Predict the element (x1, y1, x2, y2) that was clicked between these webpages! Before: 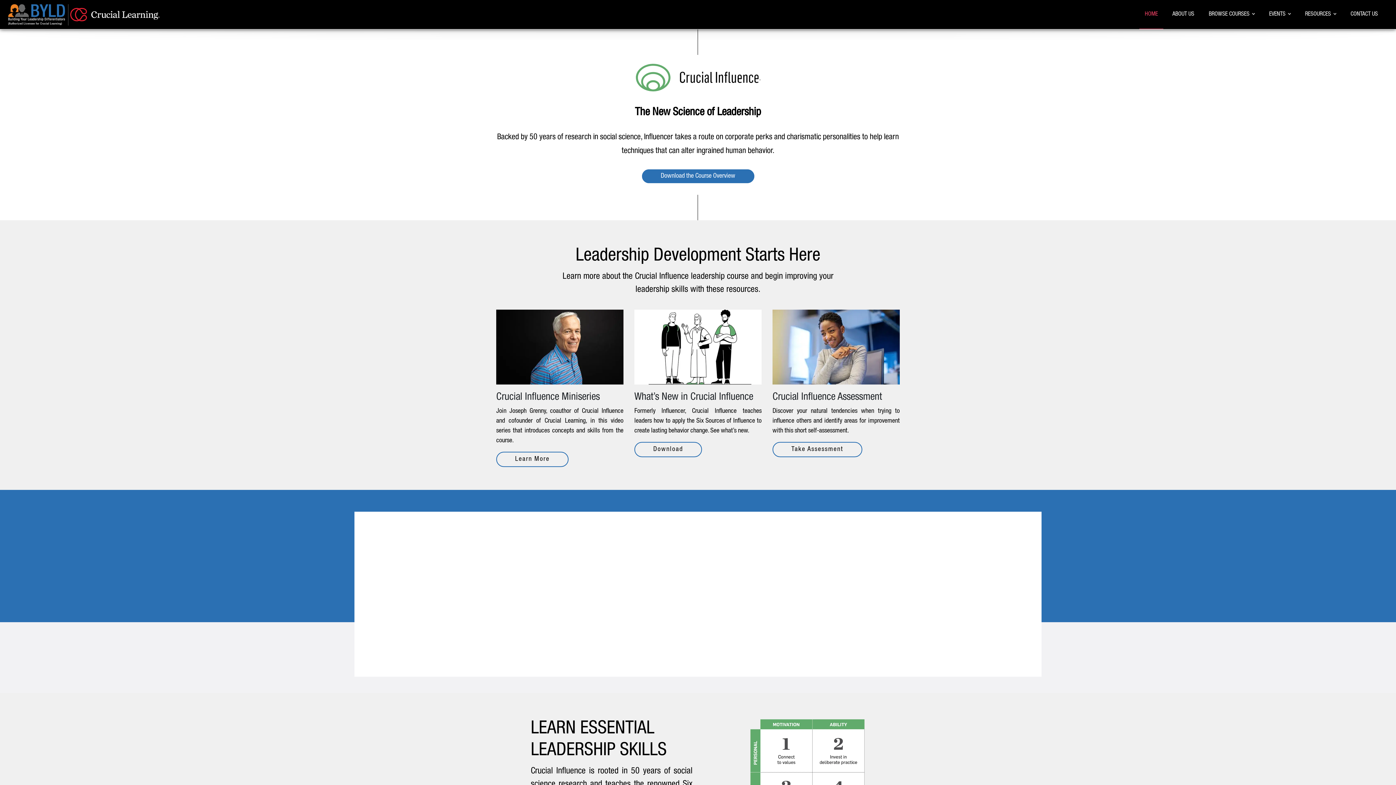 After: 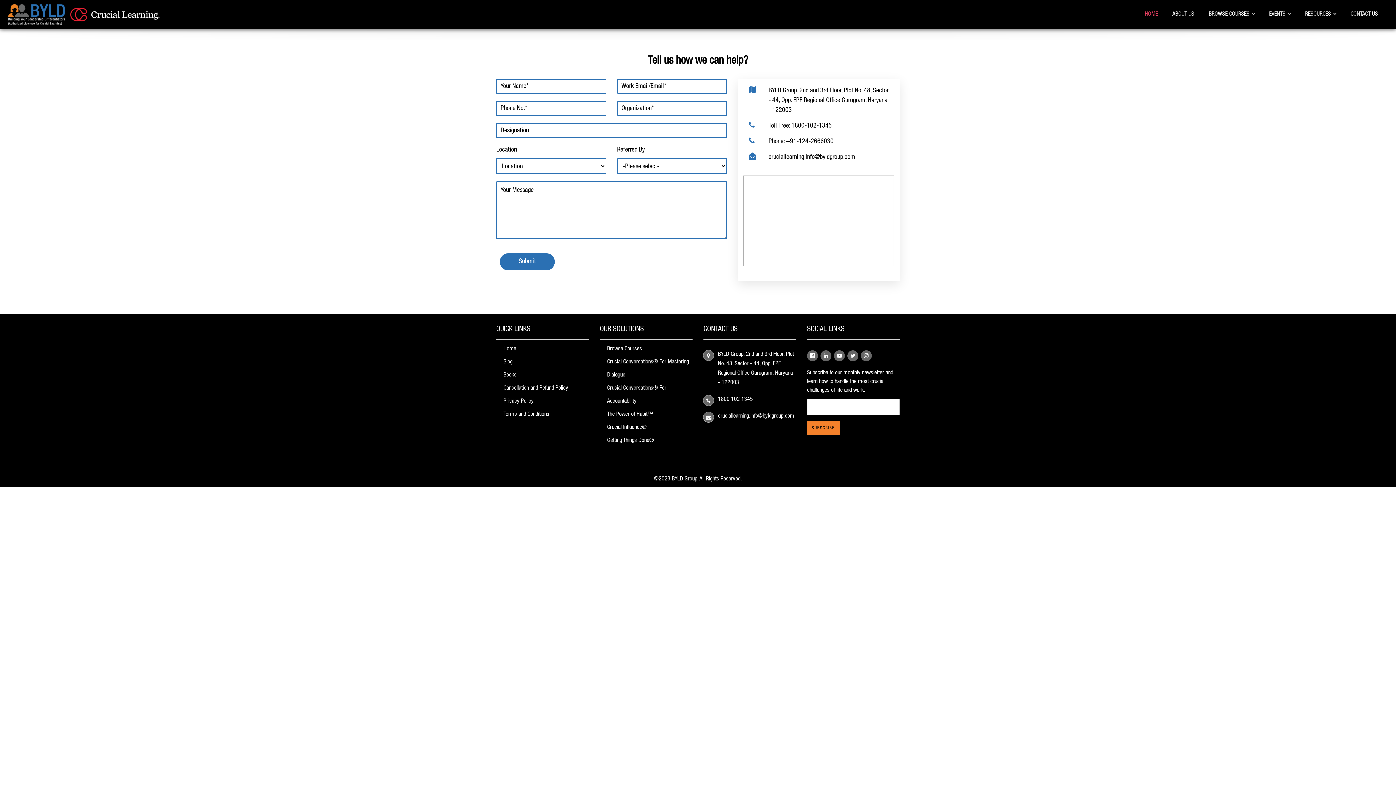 Action: bbox: (1345, 0, 1383, 29) label: CONTACT US